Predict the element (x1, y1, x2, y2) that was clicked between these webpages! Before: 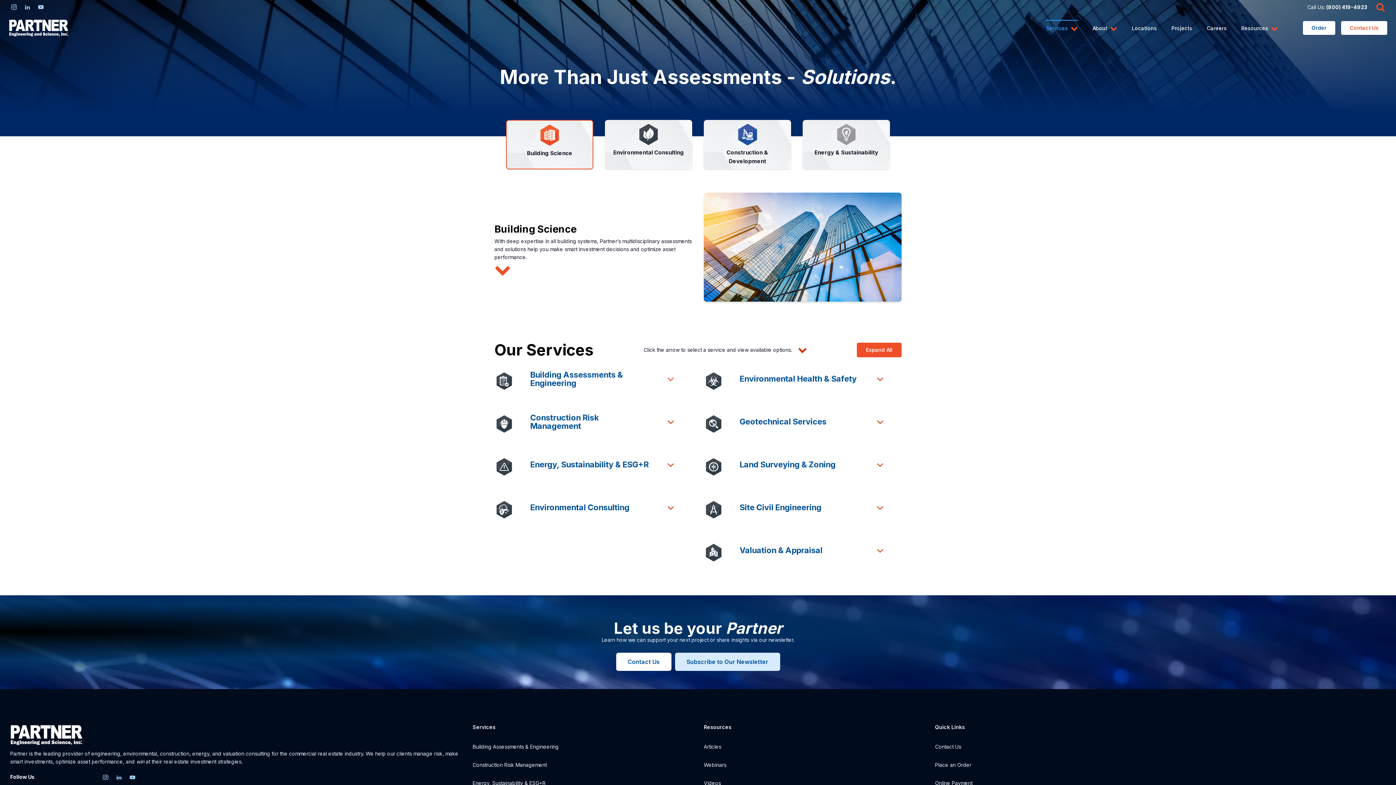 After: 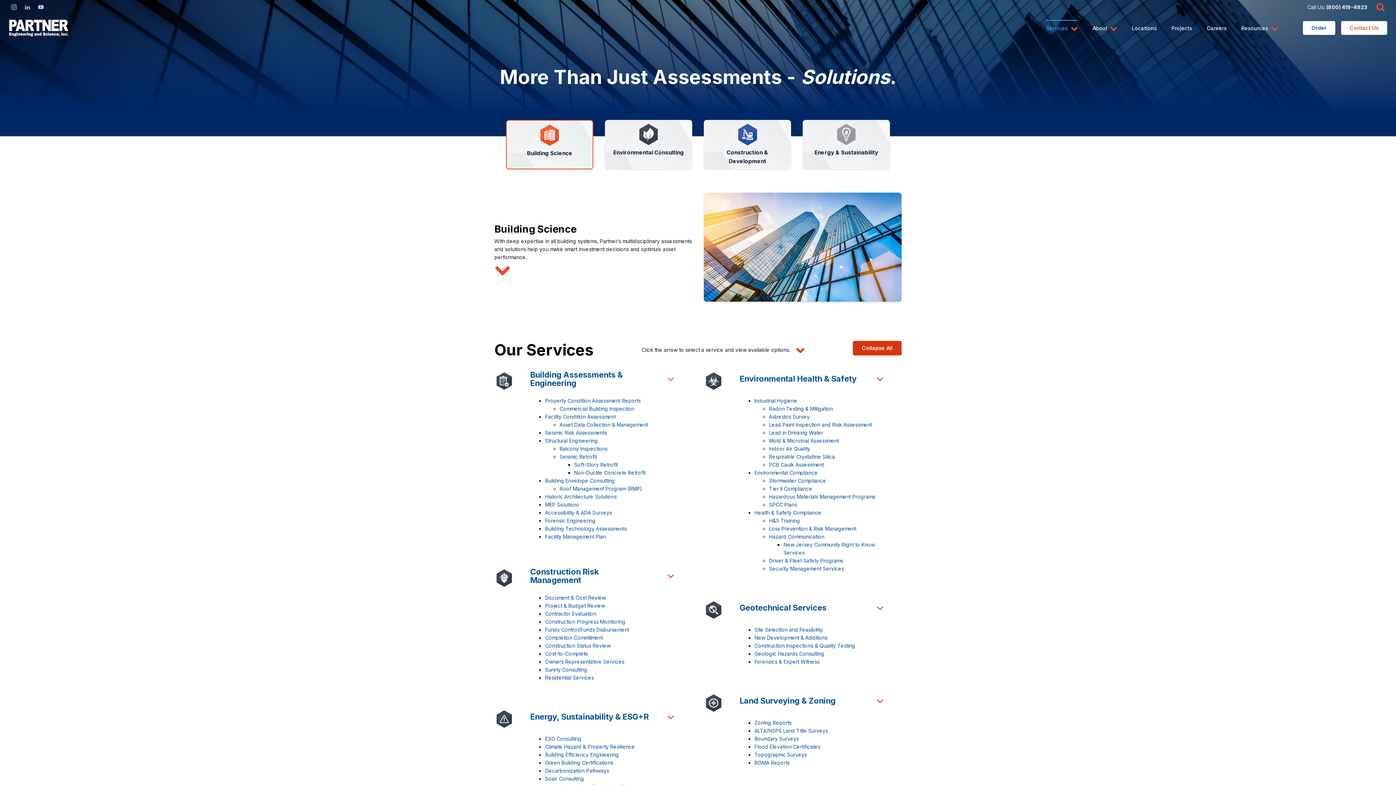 Action: bbox: (857, 342, 901, 357) label: Expand All